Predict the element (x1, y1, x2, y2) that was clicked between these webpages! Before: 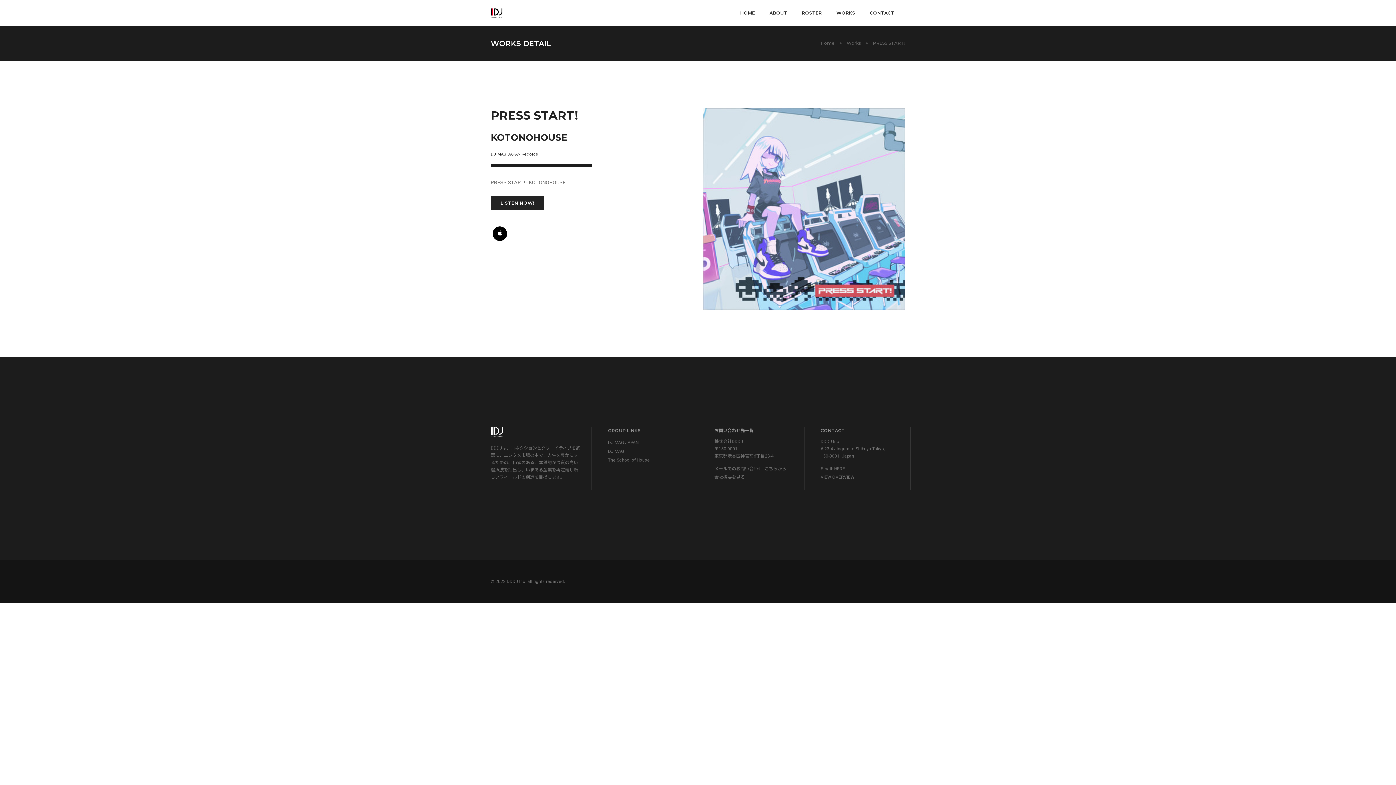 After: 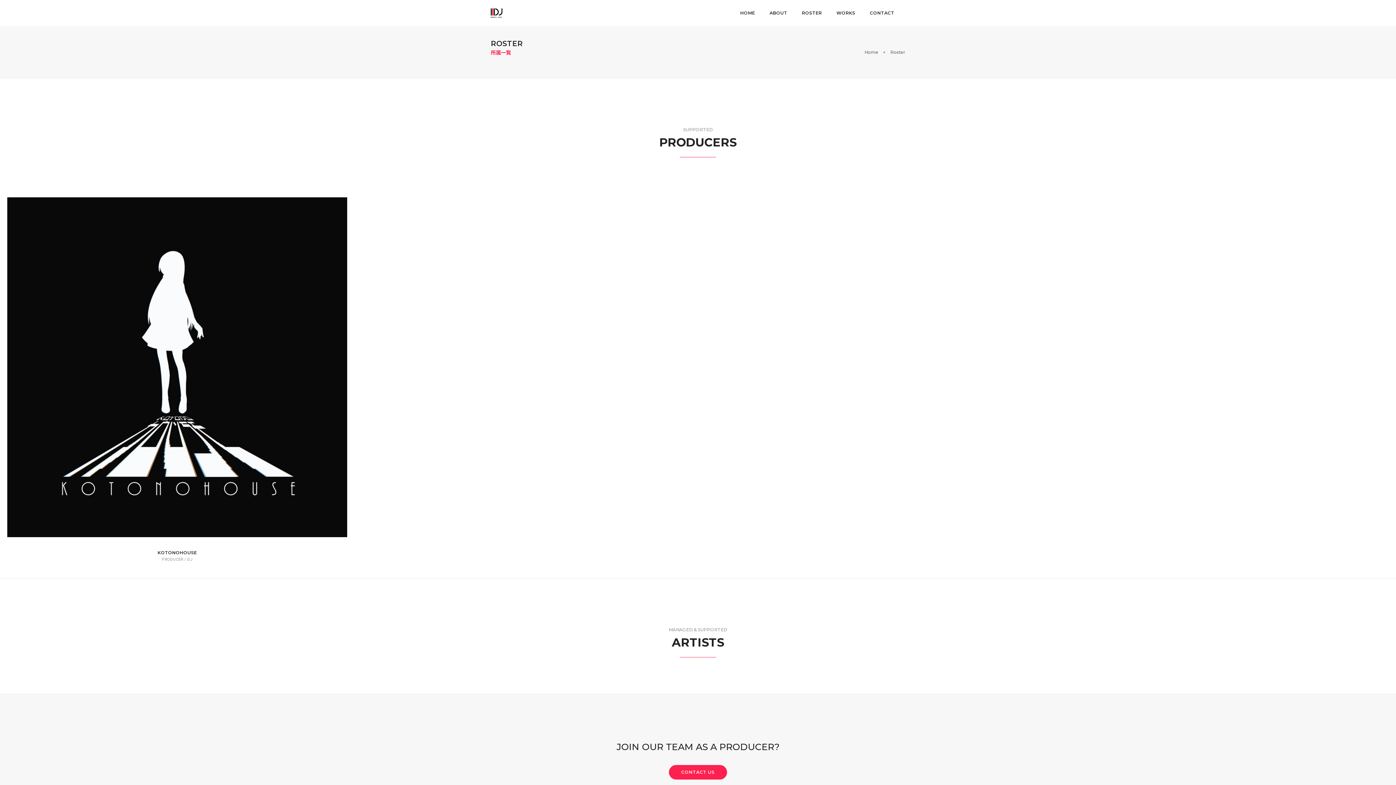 Action: label: ROSTER bbox: (802, 0, 822, 26)